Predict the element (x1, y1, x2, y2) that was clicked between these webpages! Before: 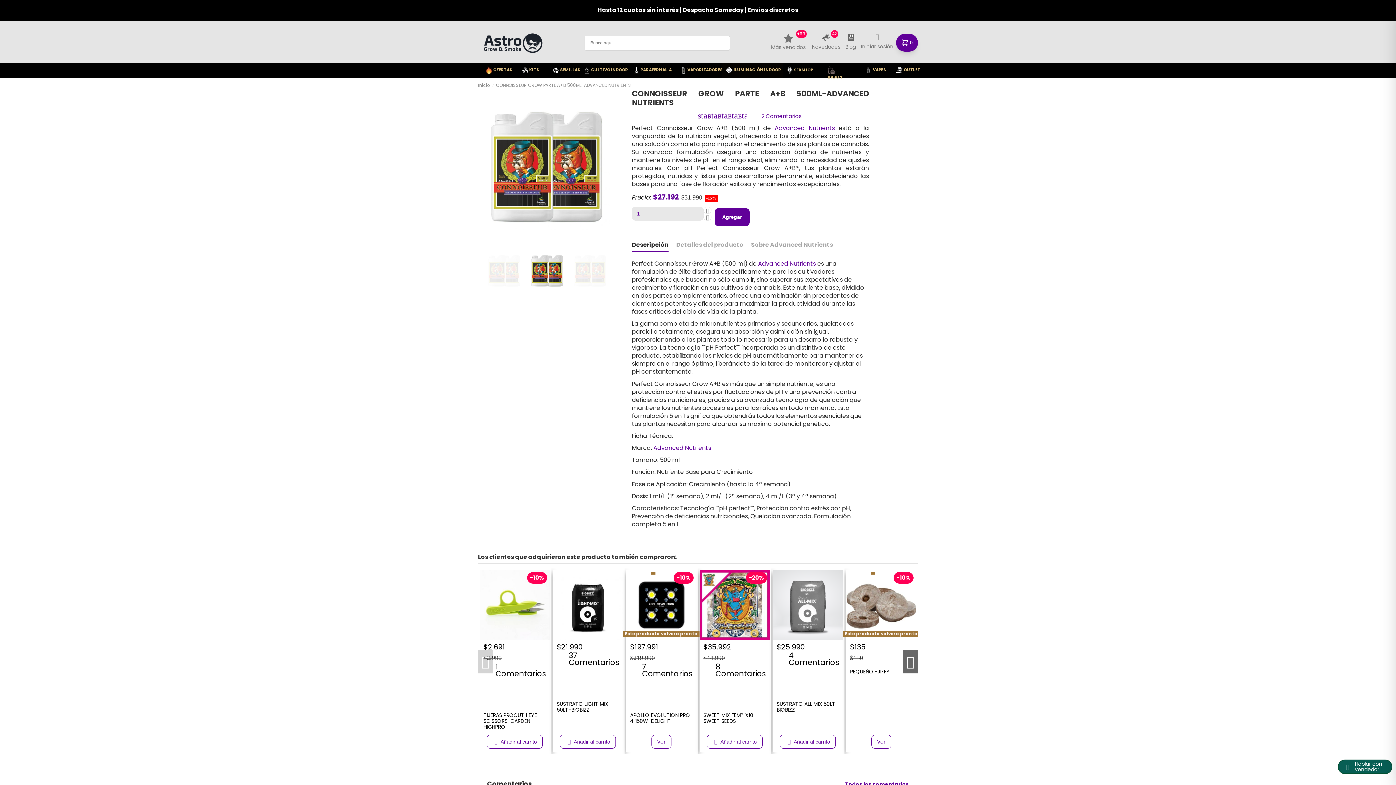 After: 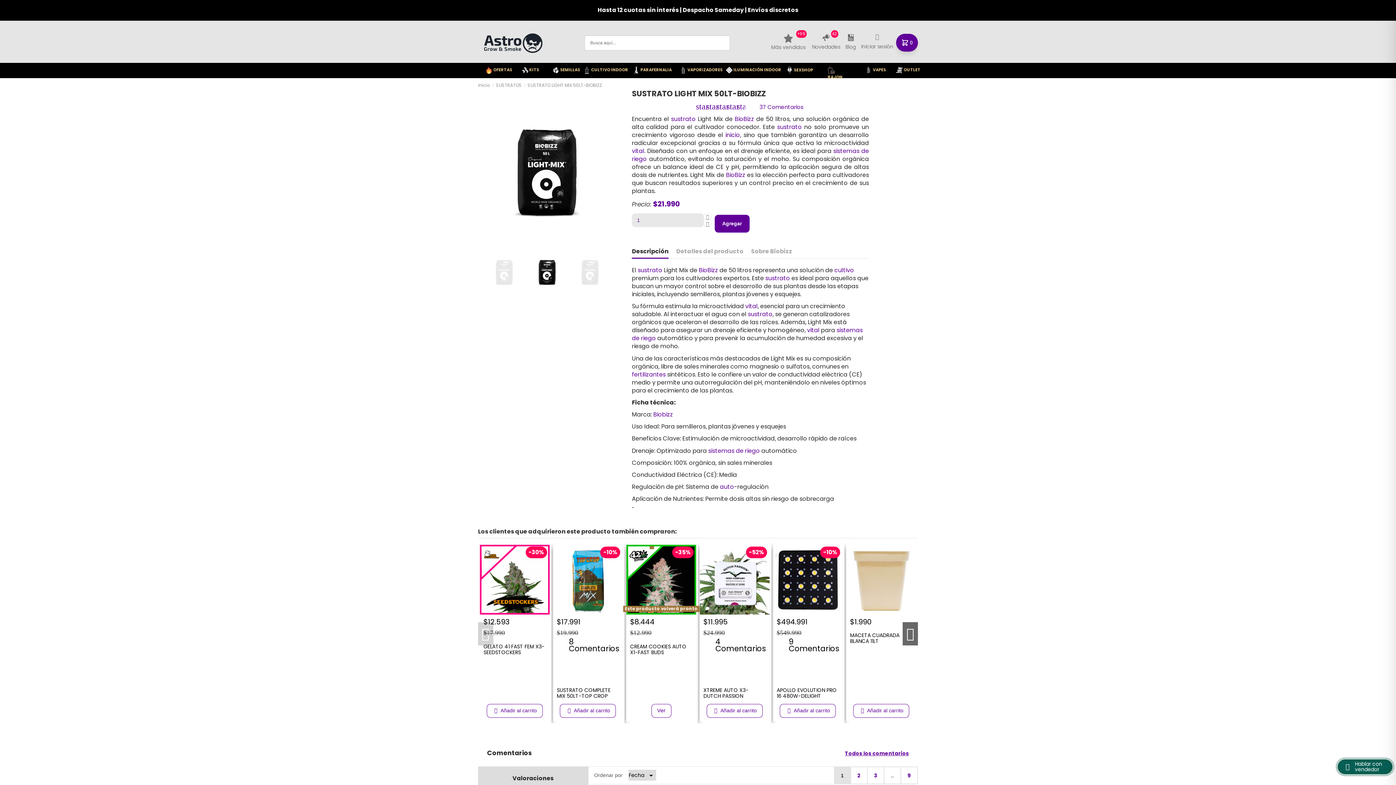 Action: bbox: (556, 643, 619, 694) label: $21.990
star star star star star
37 Comentarios 